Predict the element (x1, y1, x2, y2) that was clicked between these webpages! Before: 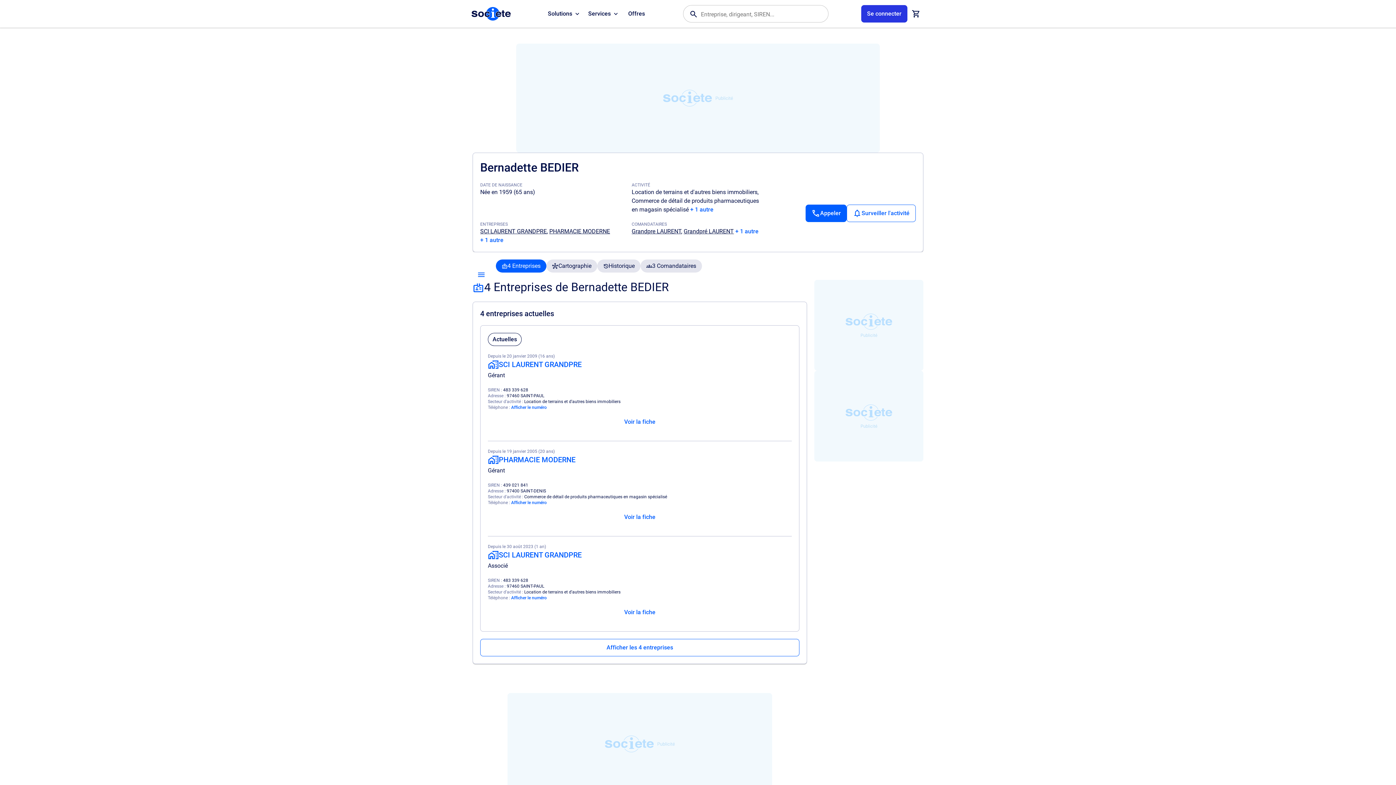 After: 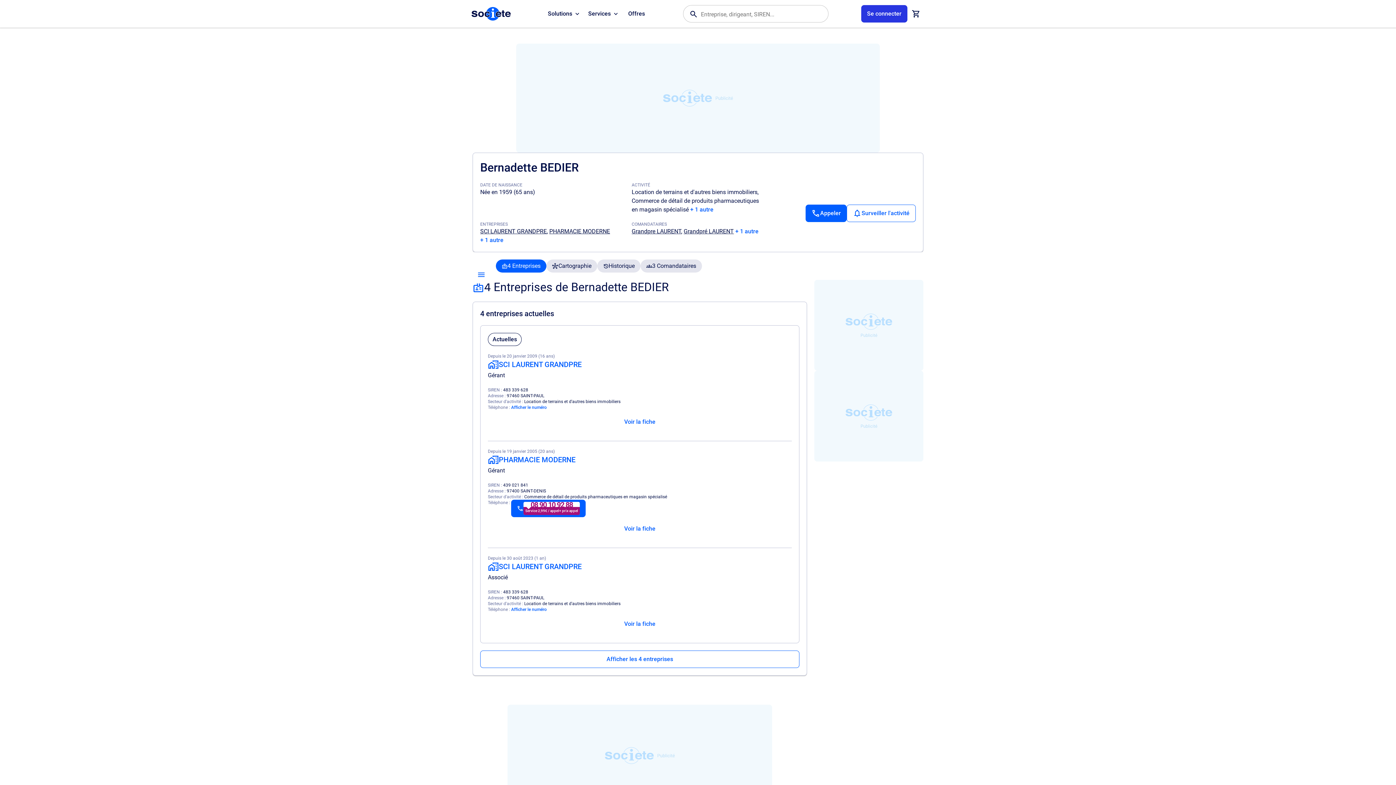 Action: label: Appeler bbox: (511, 500, 546, 505)